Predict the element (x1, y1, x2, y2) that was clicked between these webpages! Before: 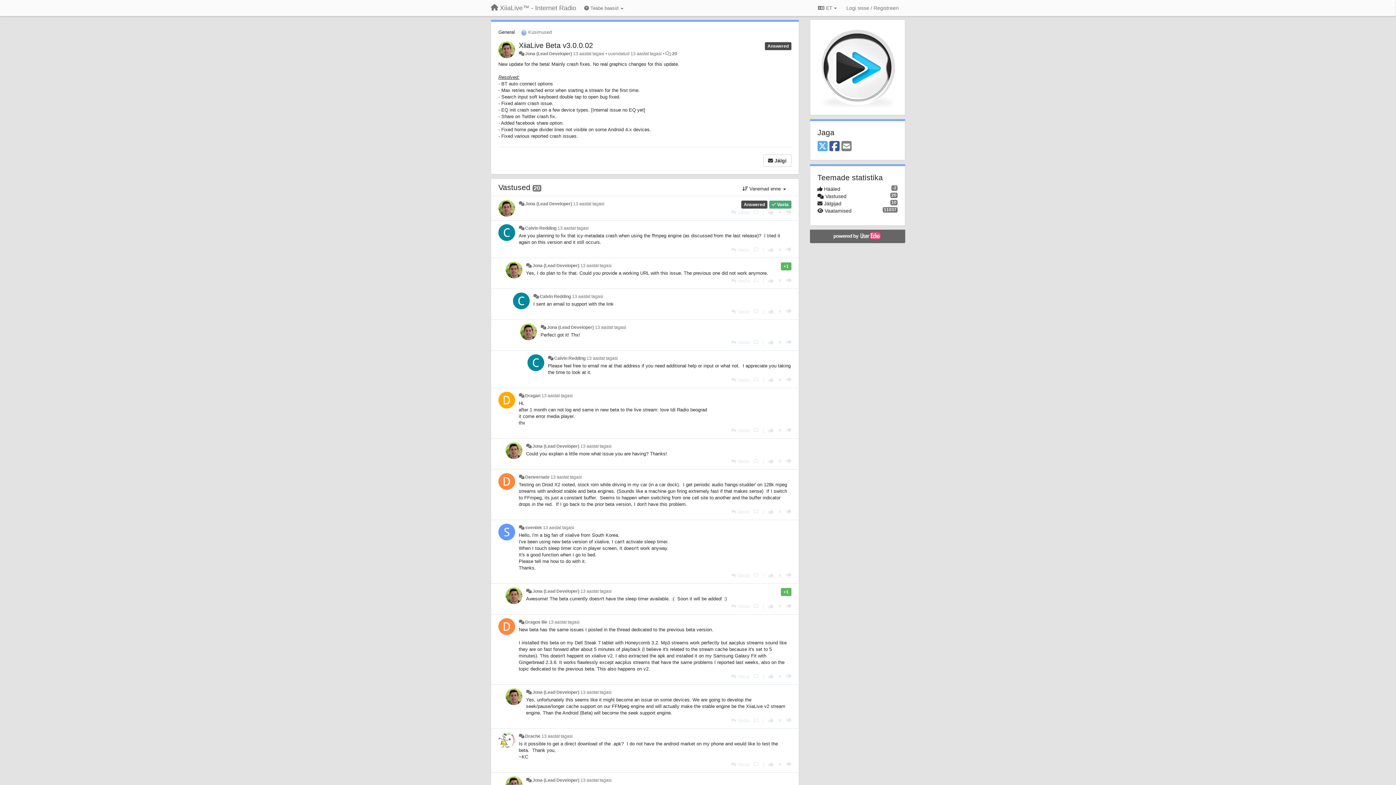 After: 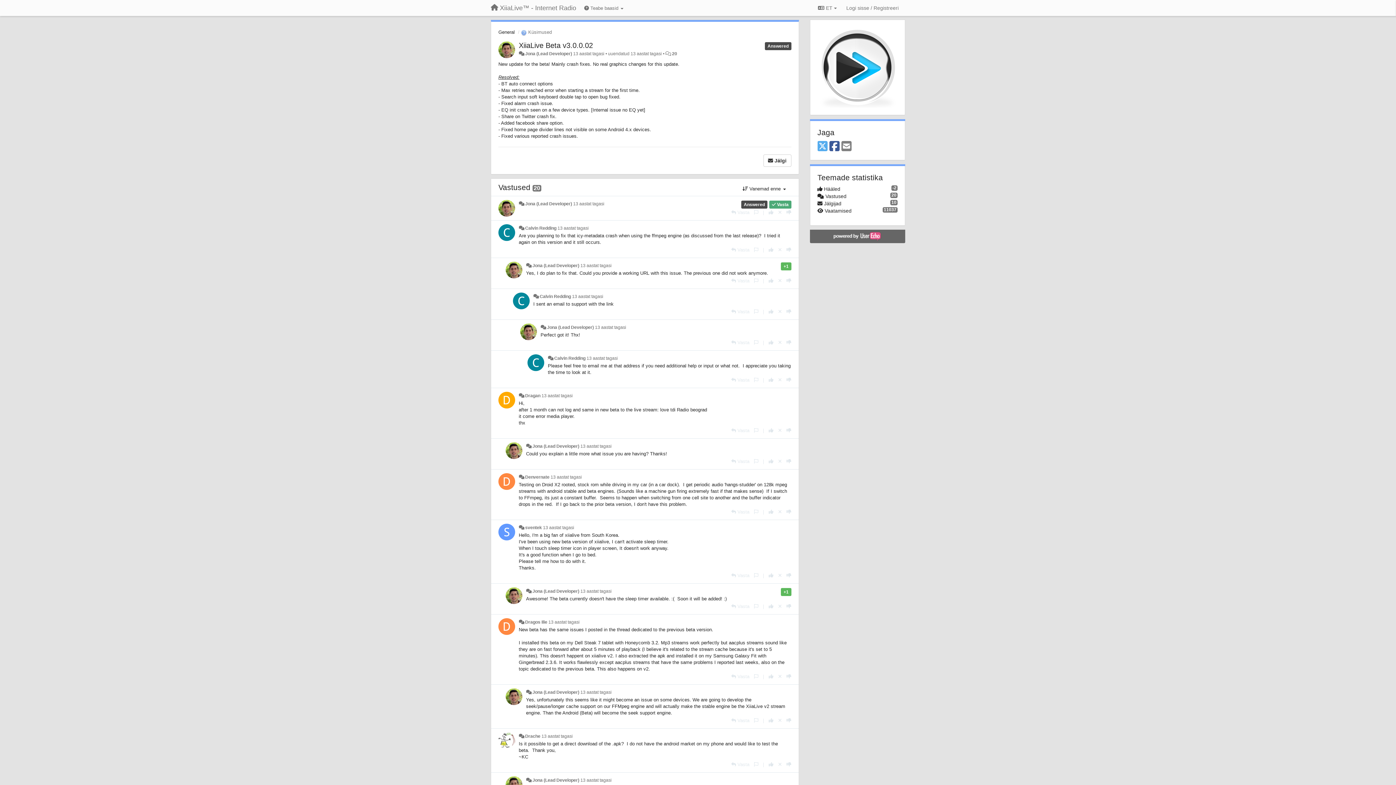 Action: bbox: (841, 140, 851, 152) label: Email